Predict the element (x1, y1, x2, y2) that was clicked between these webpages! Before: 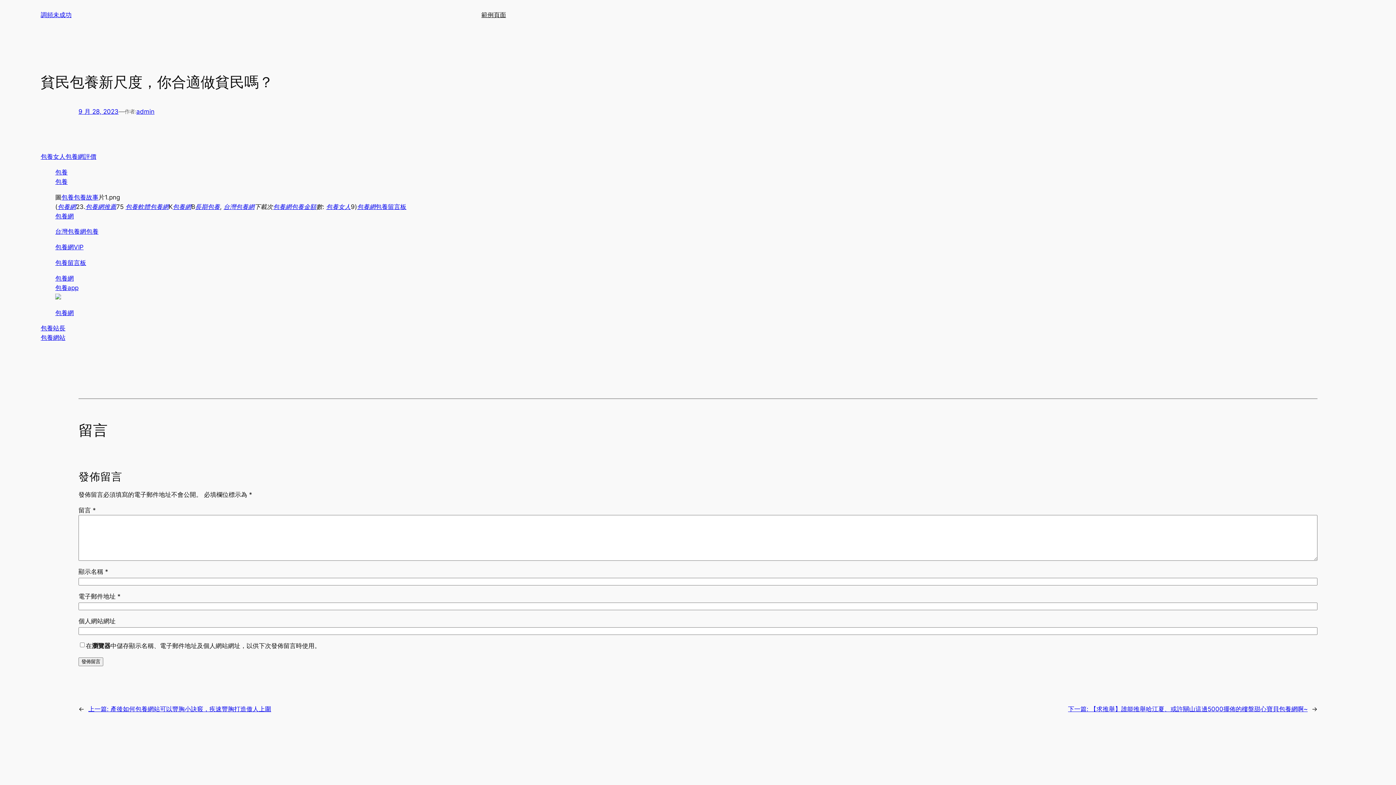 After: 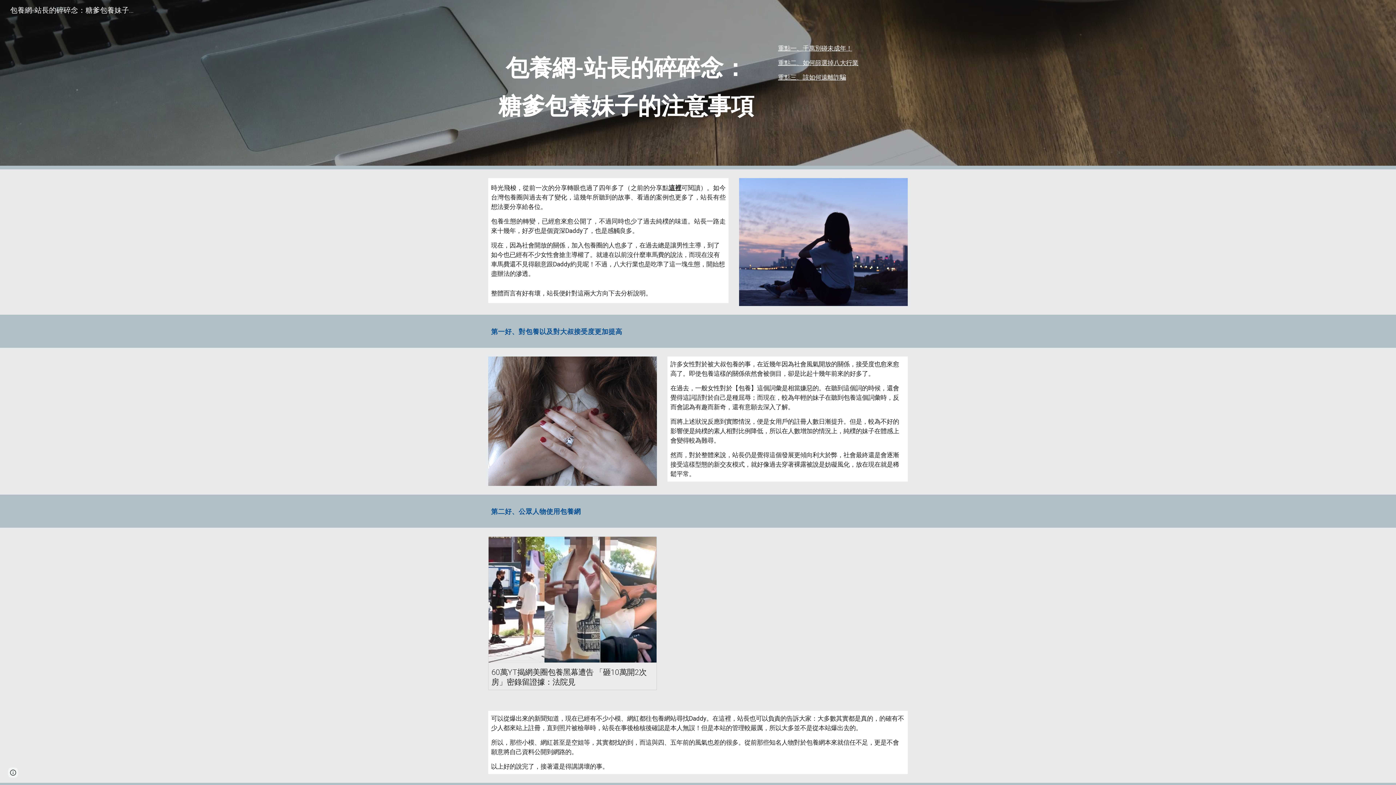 Action: label: 包養網 bbox: (273, 203, 291, 210)